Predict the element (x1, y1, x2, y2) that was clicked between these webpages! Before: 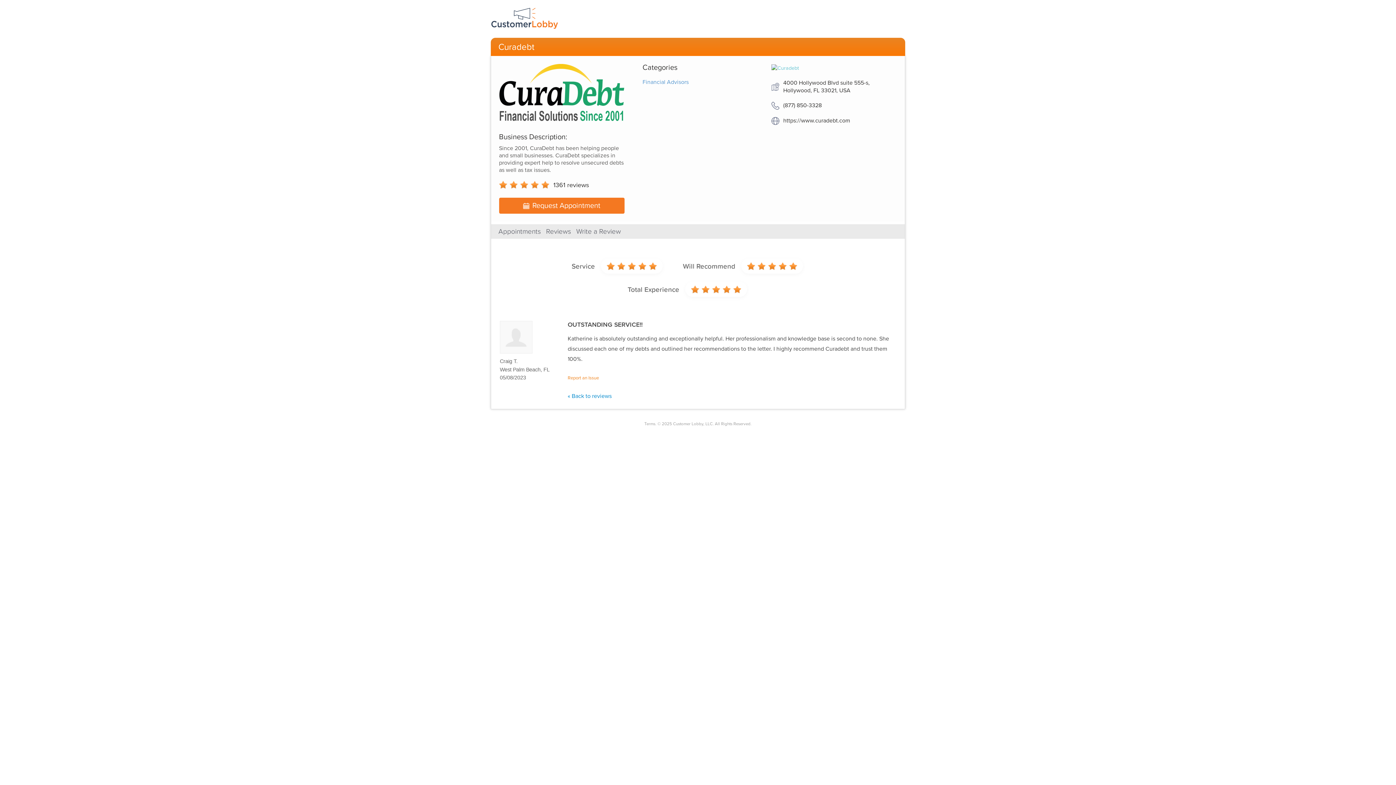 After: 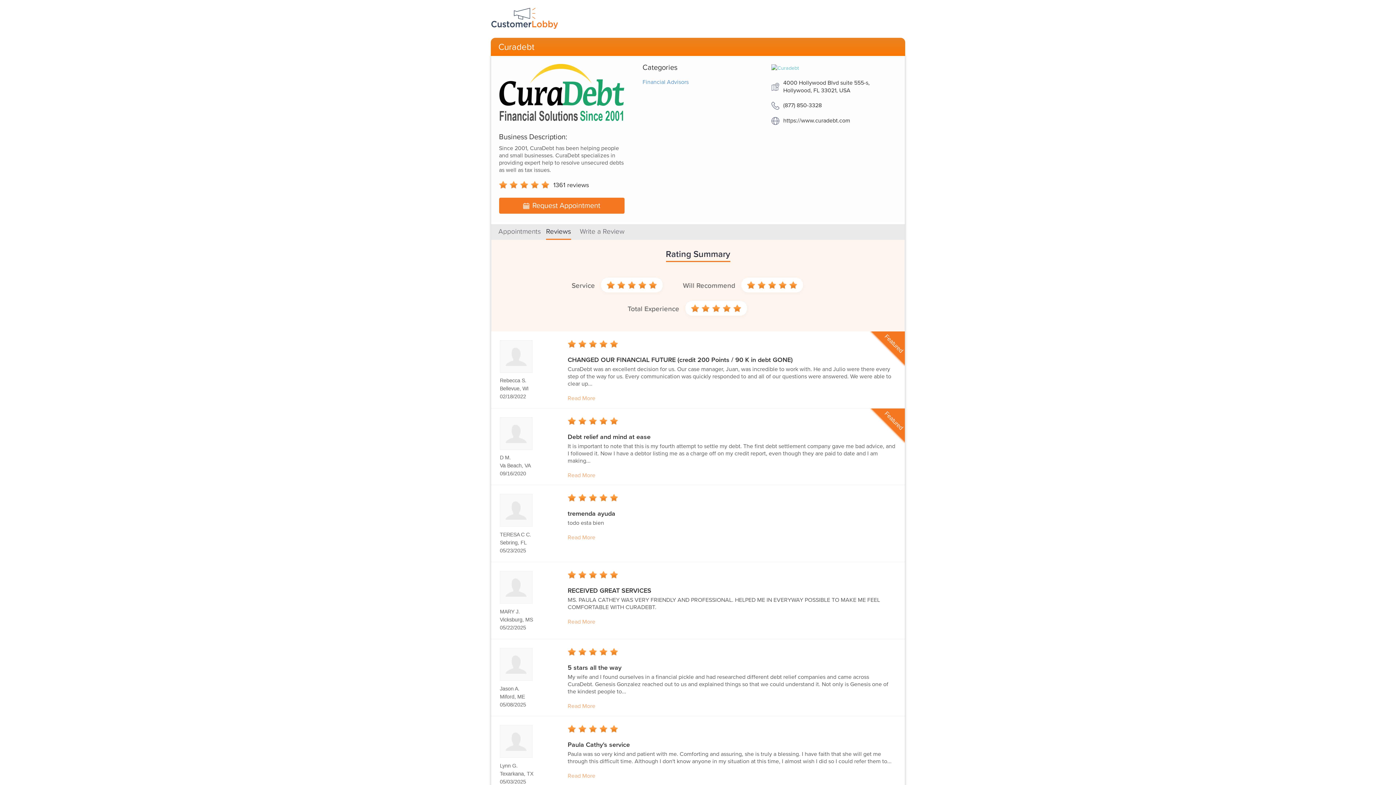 Action: label: Reviews bbox: (546, 227, 571, 235)